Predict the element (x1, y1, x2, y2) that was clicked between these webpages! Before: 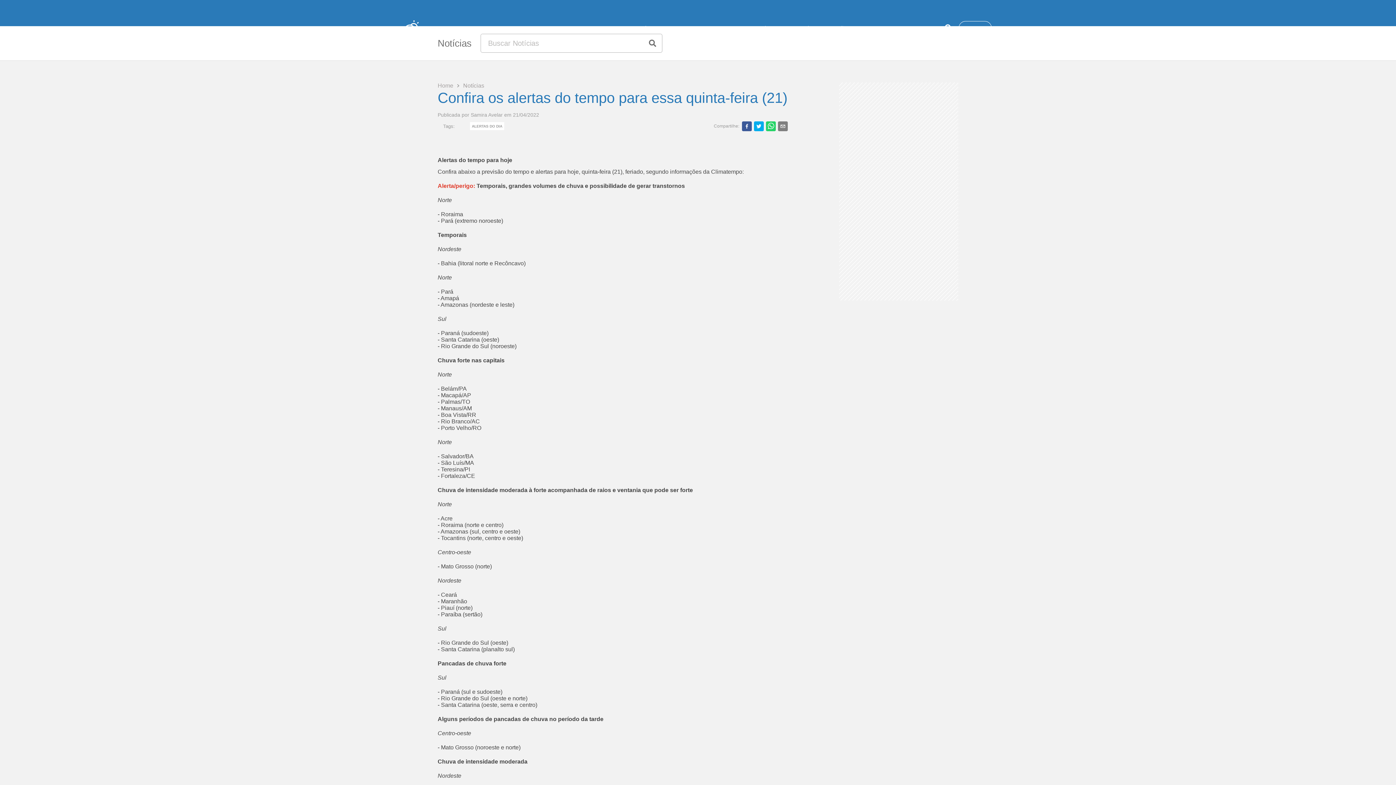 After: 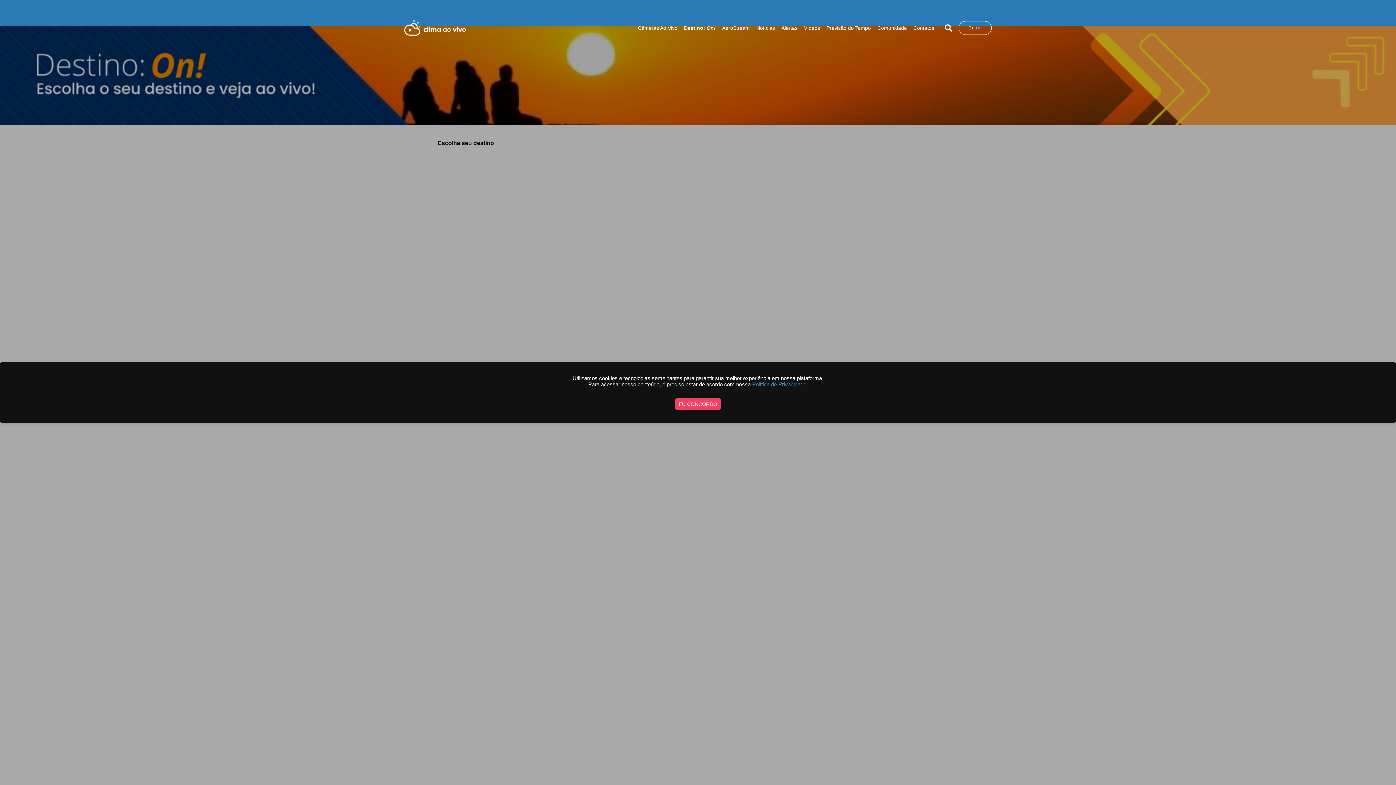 Action: label: Destino: On! bbox: (687, 25, 715, 30)